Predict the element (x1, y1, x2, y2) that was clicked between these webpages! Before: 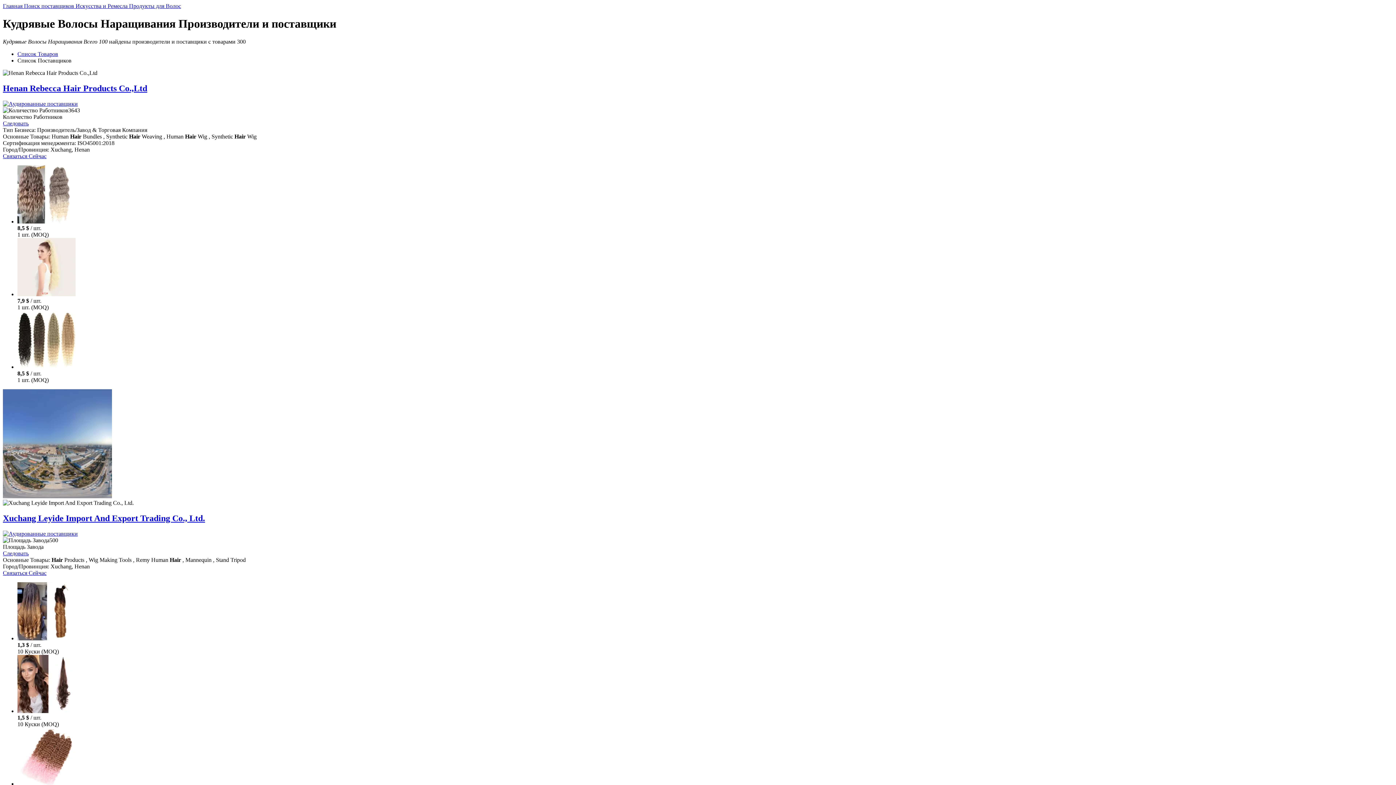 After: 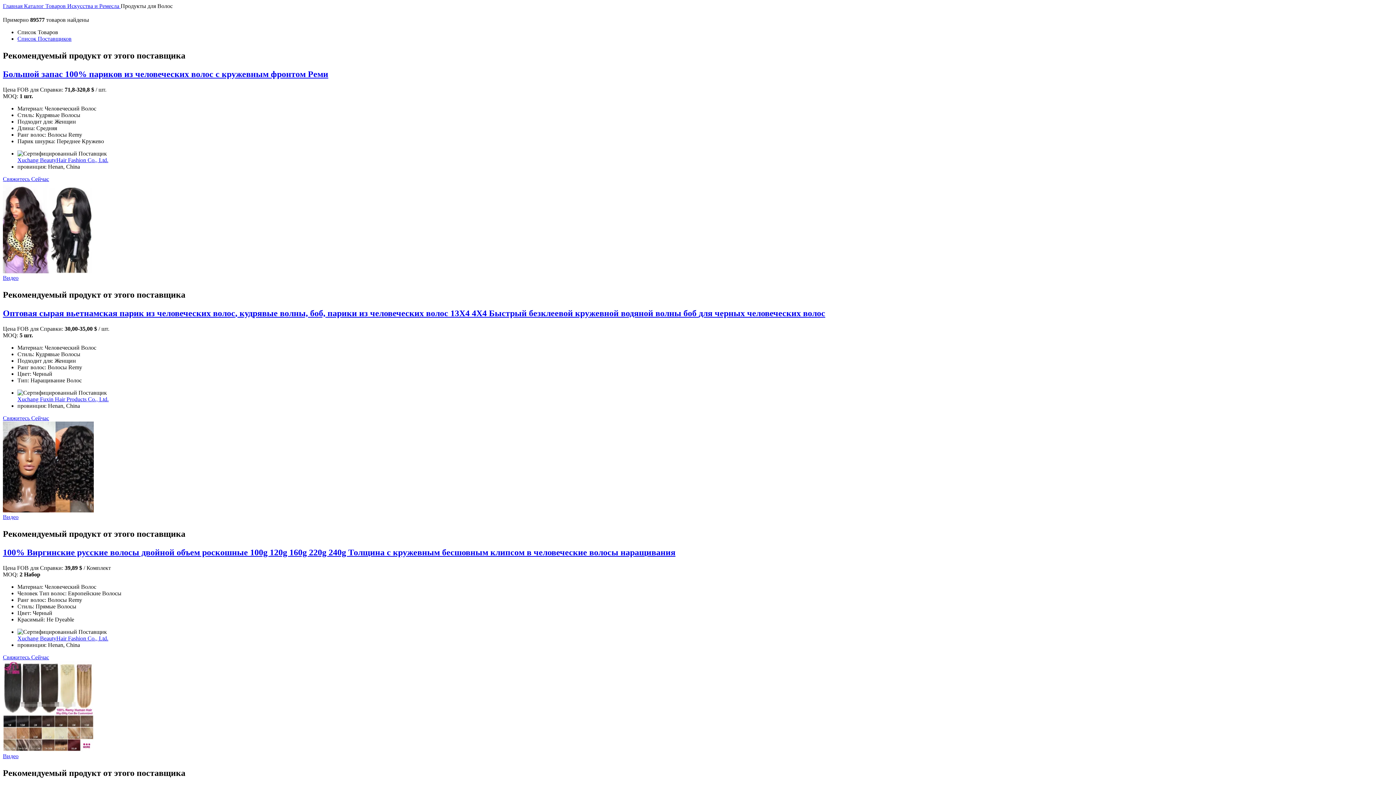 Action: bbox: (129, 2, 181, 9) label: Продукты для Волос